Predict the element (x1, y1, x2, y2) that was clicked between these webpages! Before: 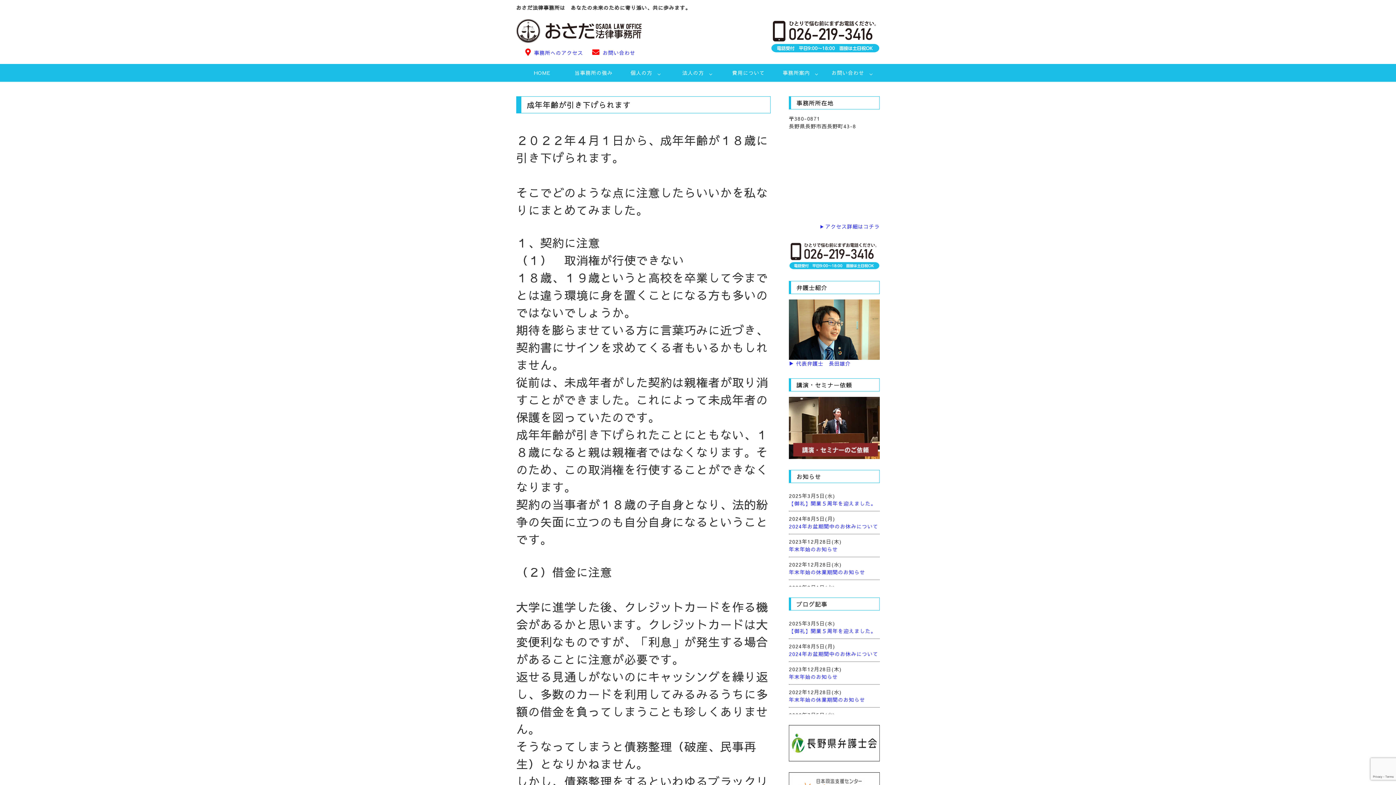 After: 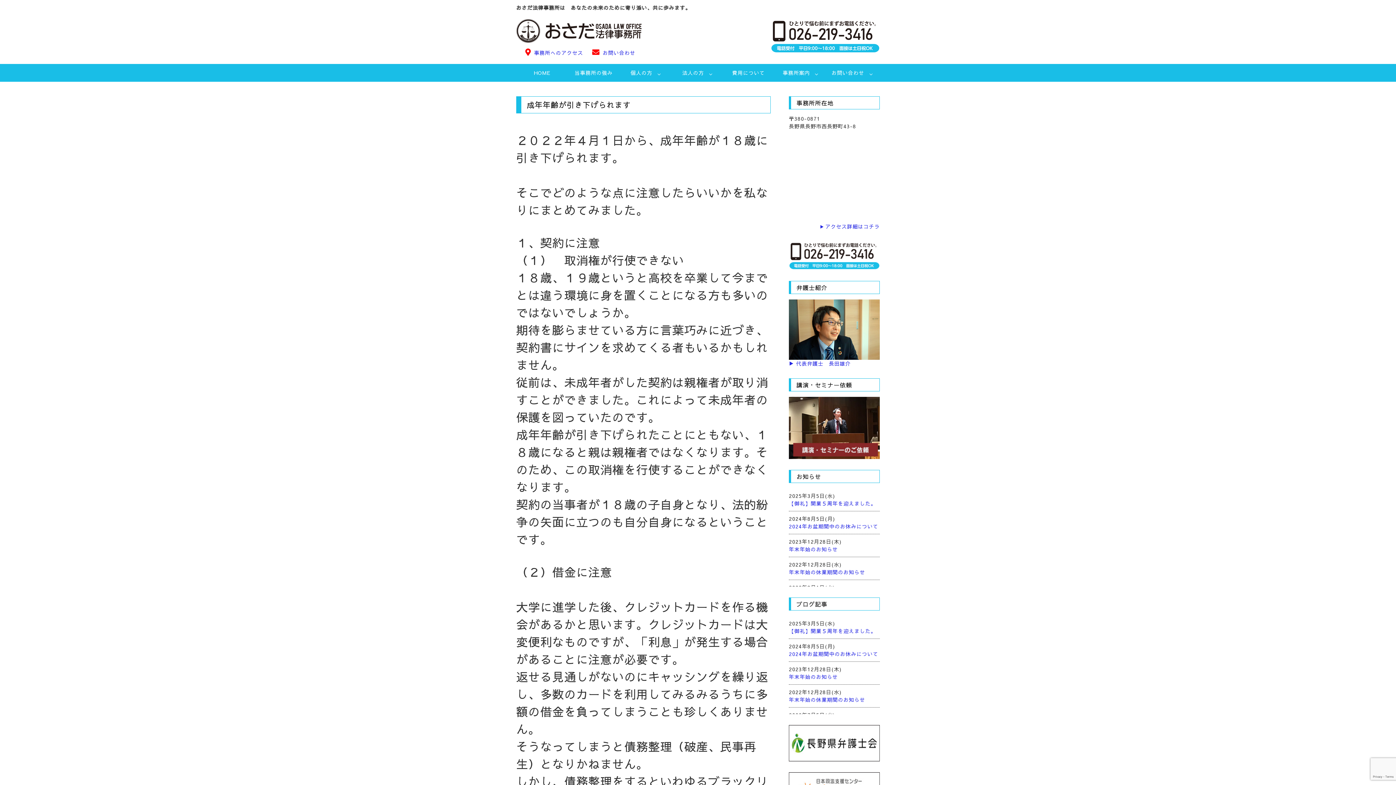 Action: bbox: (770, 45, 880, 53)